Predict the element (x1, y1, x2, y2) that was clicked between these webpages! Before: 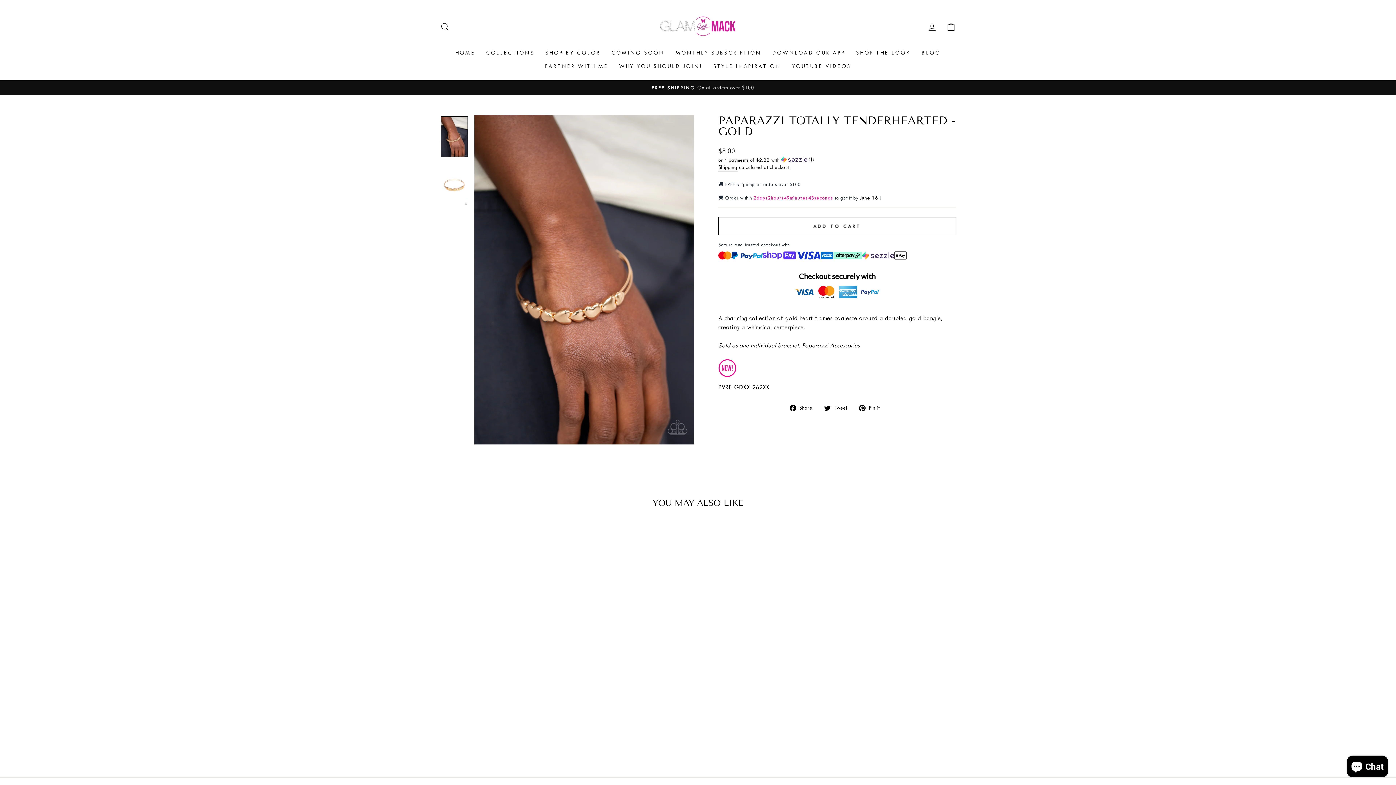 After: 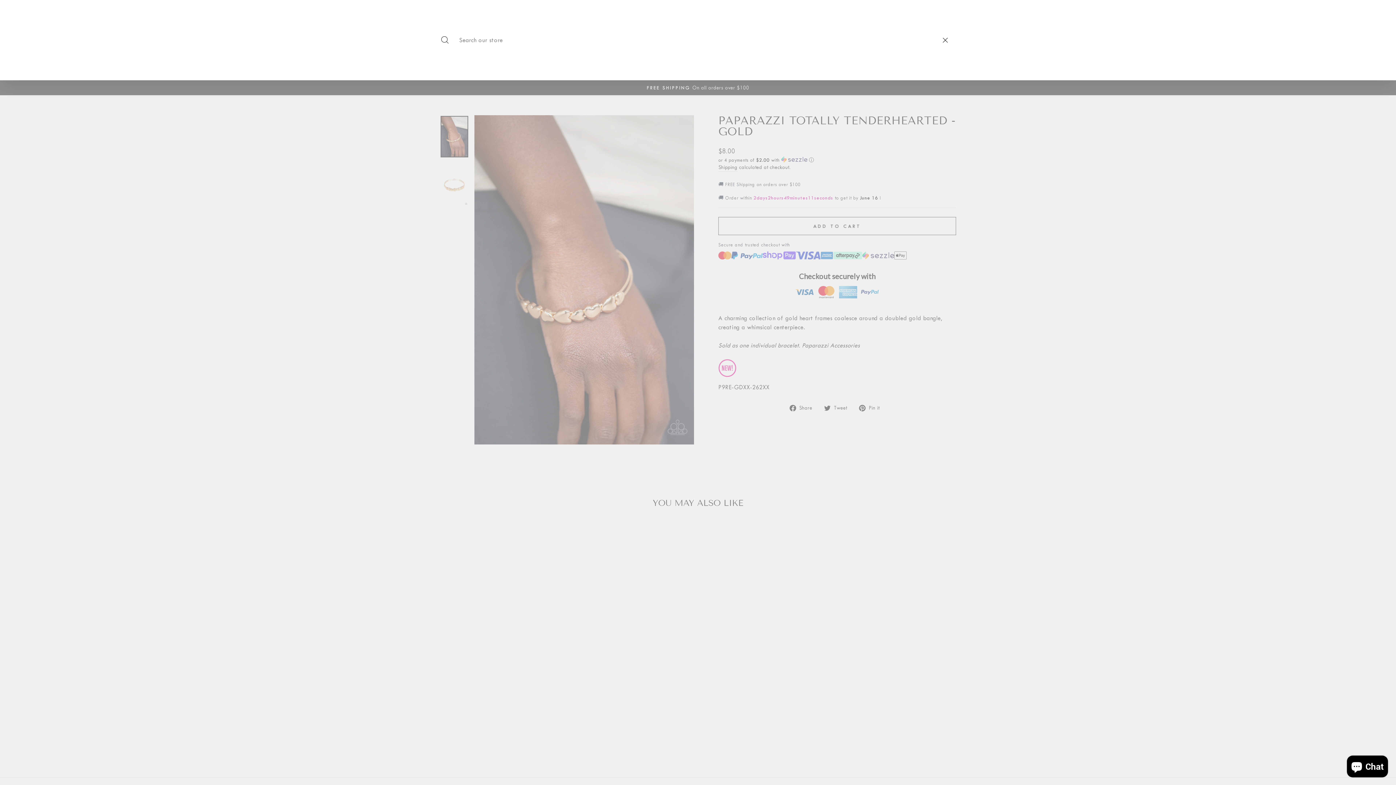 Action: bbox: (435, 18, 454, 34) label: SEARCH